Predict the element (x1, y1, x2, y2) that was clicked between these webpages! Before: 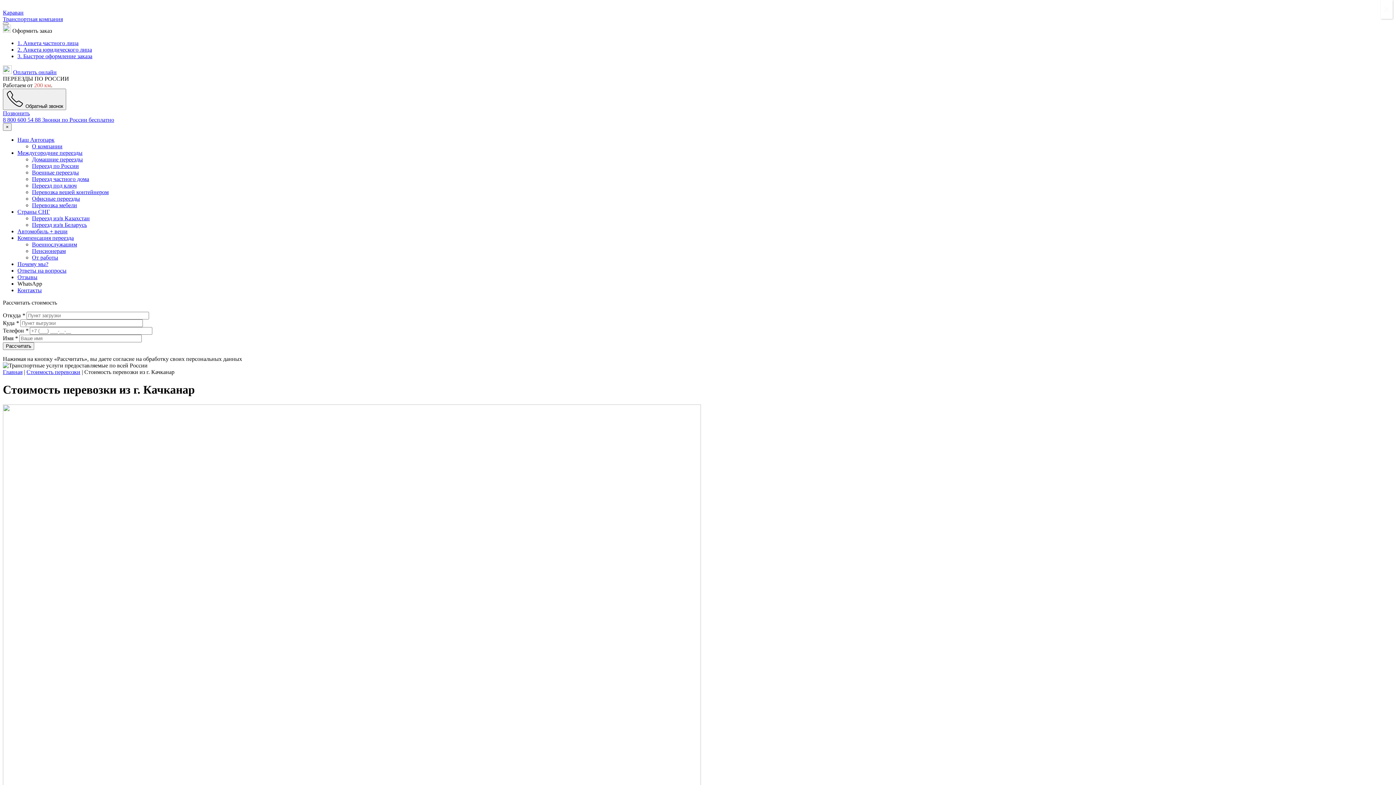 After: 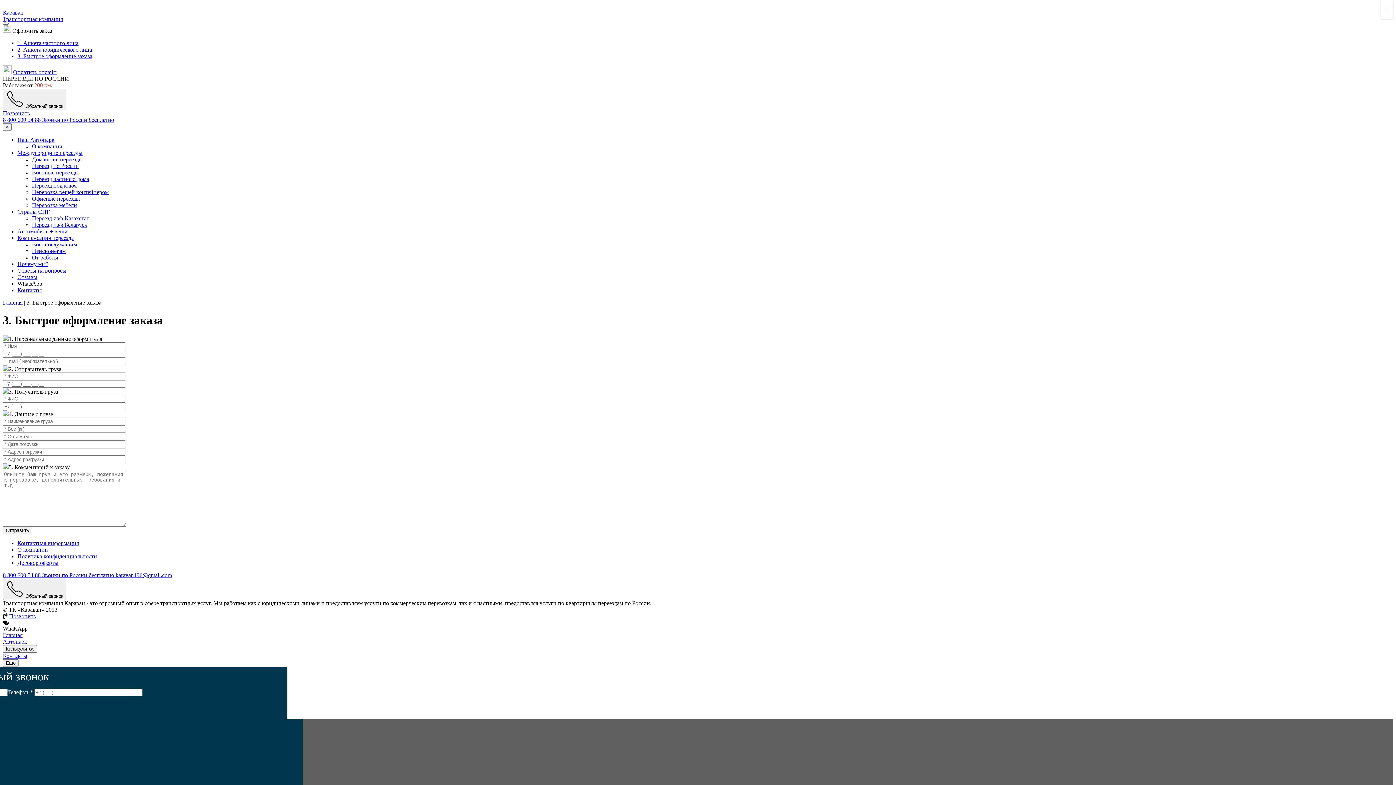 Action: label: 3. Быстрое оформление заказа bbox: (17, 53, 92, 59)